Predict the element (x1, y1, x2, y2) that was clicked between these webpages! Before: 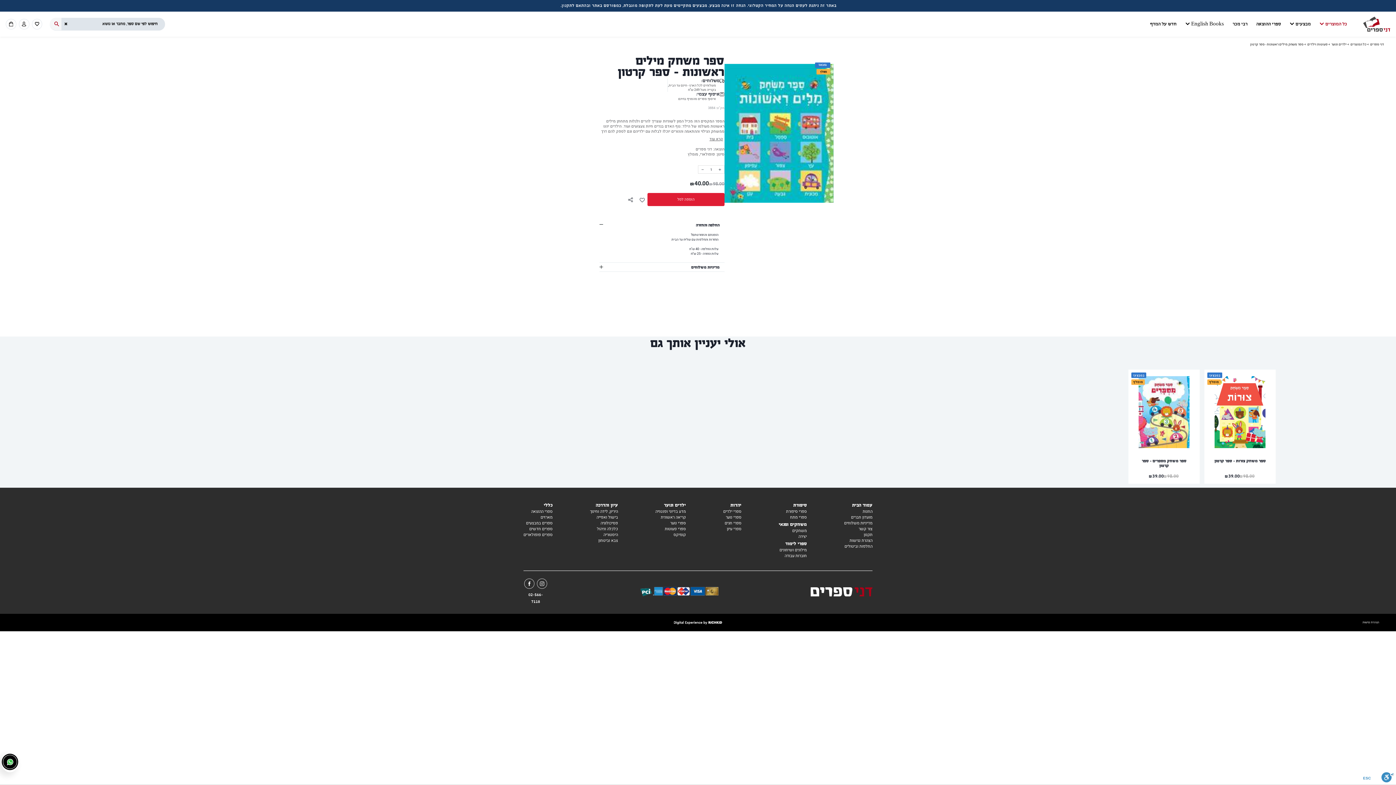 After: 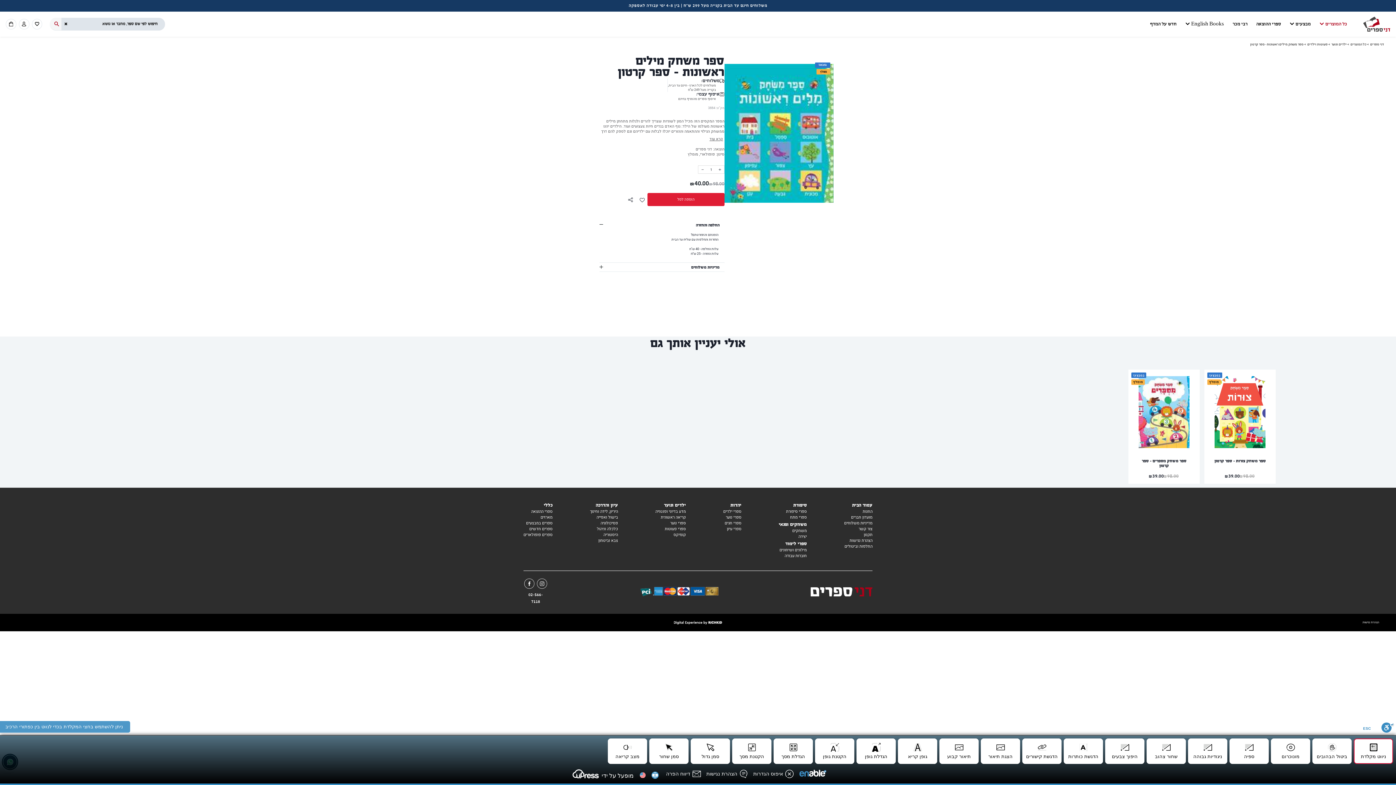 Action: label: סרגל נגישות bbox: (1381, 772, 1394, 785)